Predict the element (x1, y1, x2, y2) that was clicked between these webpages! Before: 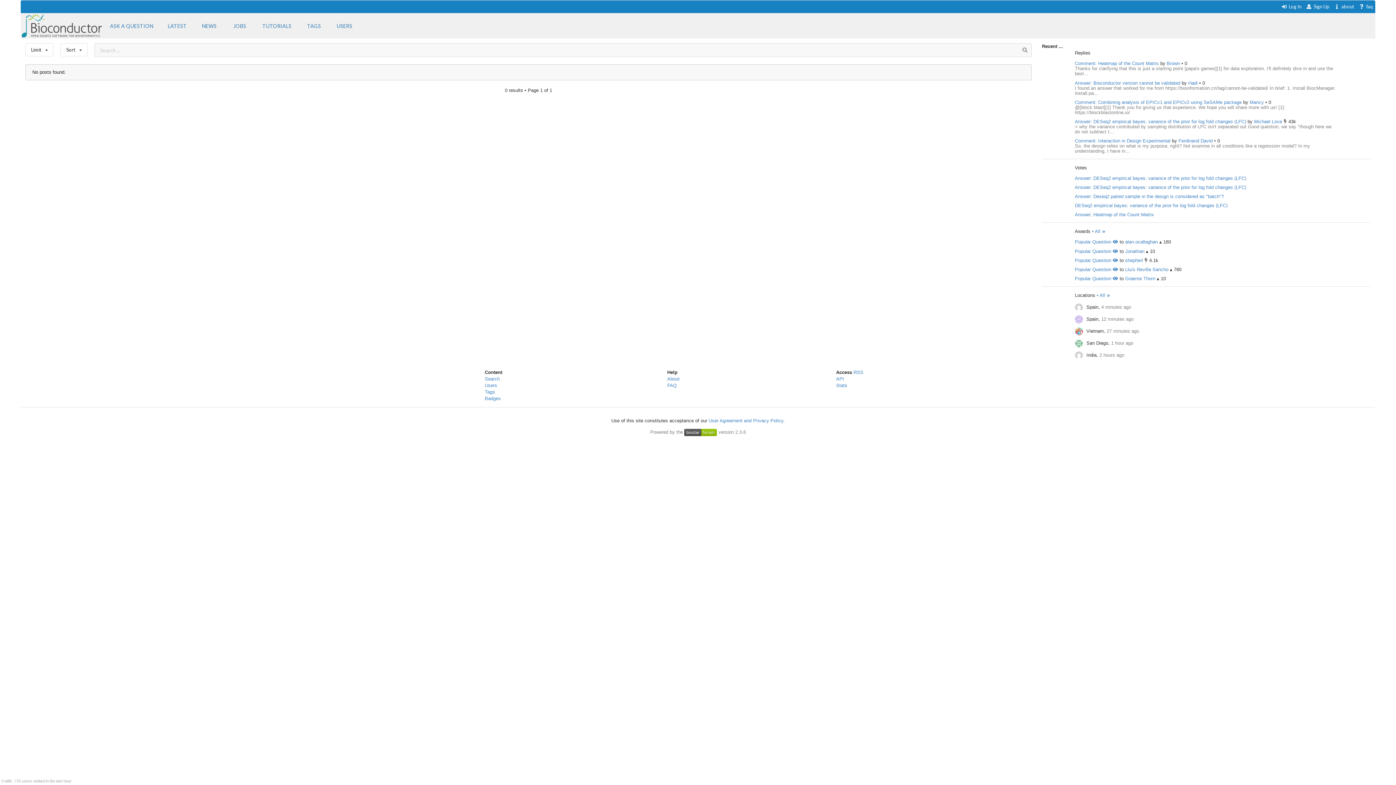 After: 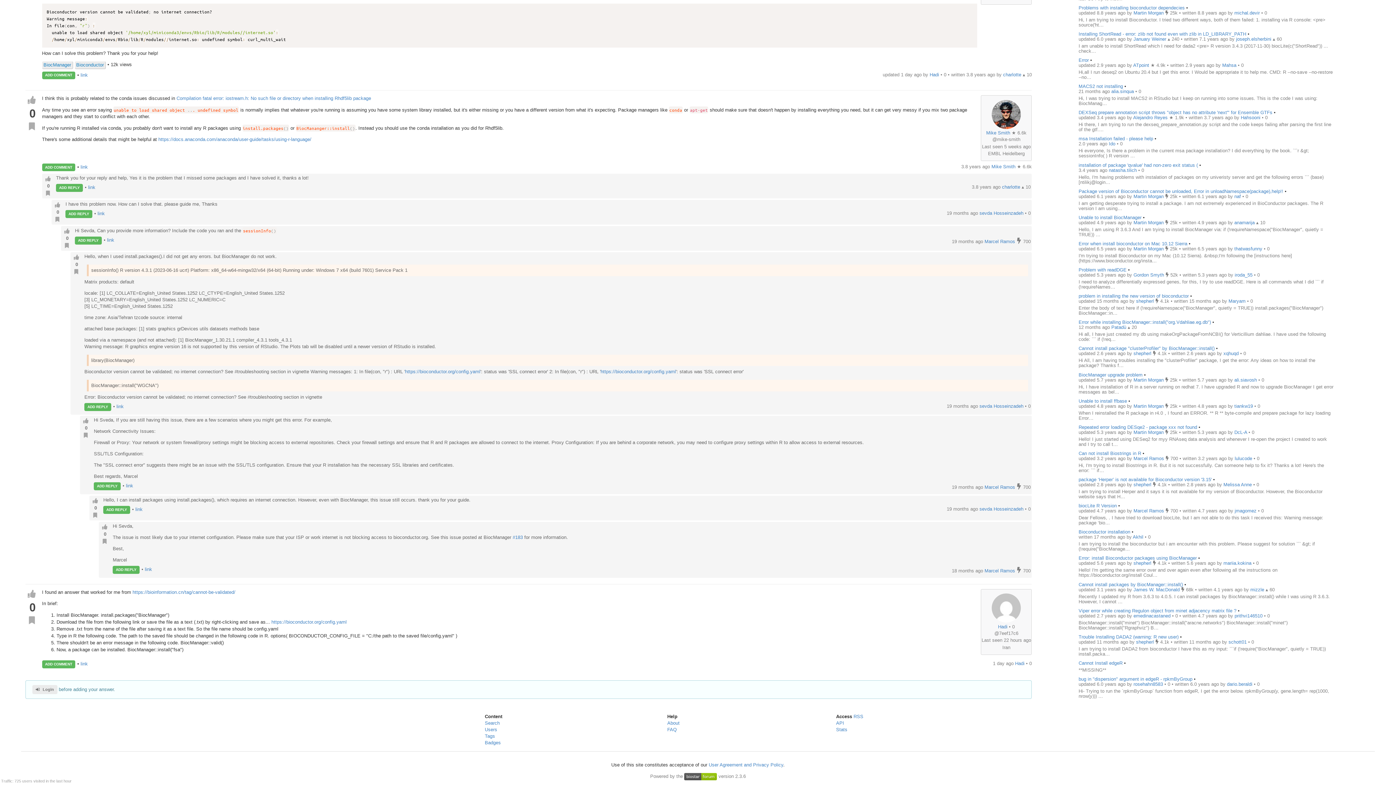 Action: bbox: (1075, 80, 1180, 85) label: Answer: Bioconductor version cannot be validated